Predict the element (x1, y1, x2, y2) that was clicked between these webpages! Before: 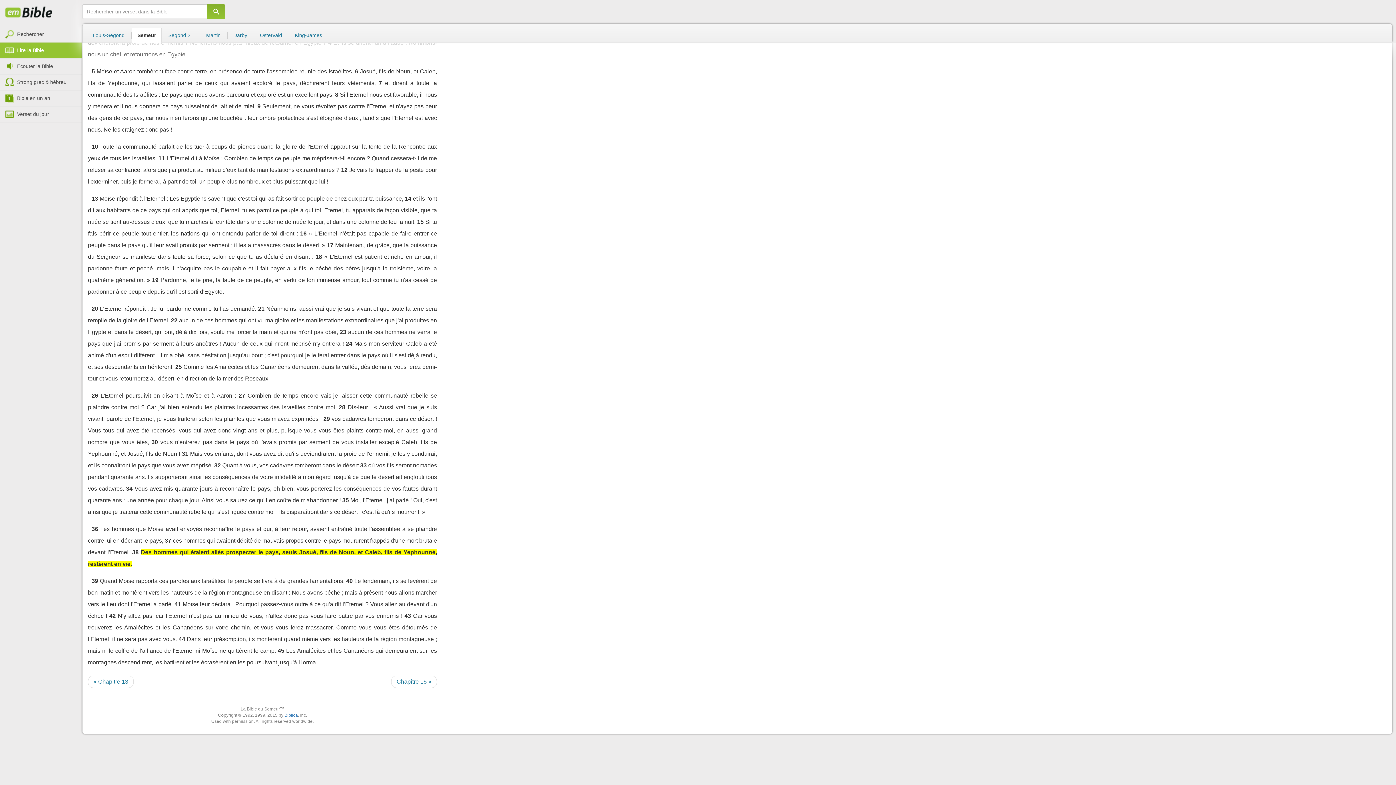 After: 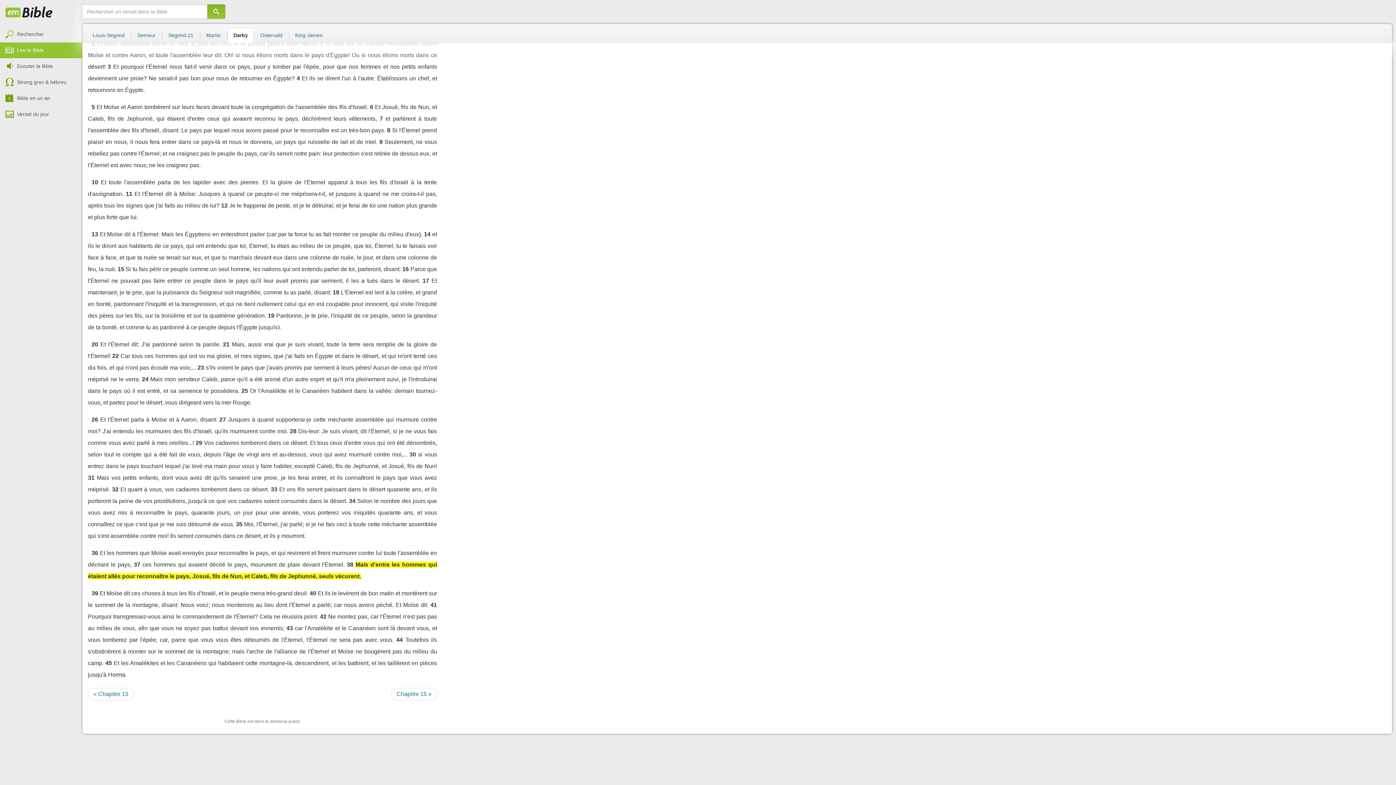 Action: label: Darby bbox: (227, 27, 253, 42)